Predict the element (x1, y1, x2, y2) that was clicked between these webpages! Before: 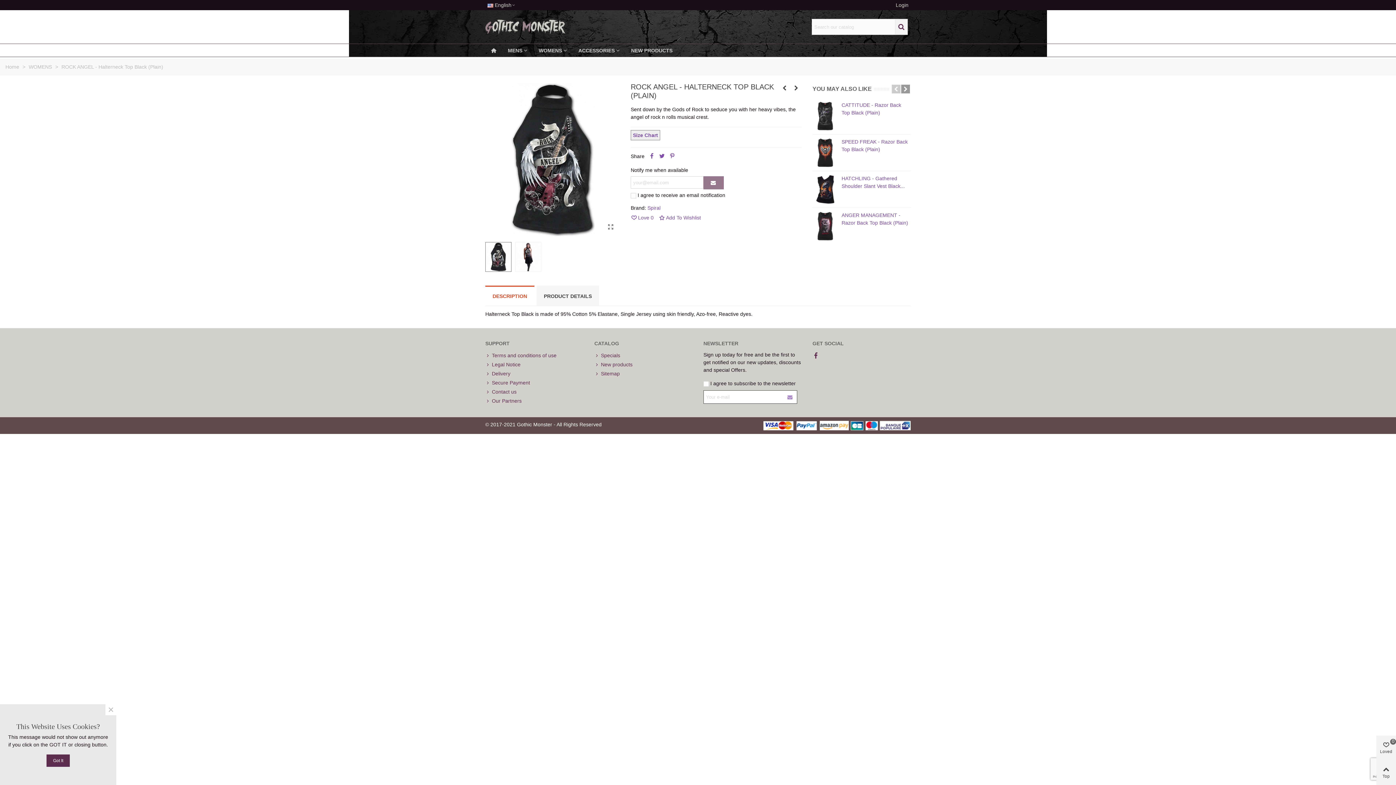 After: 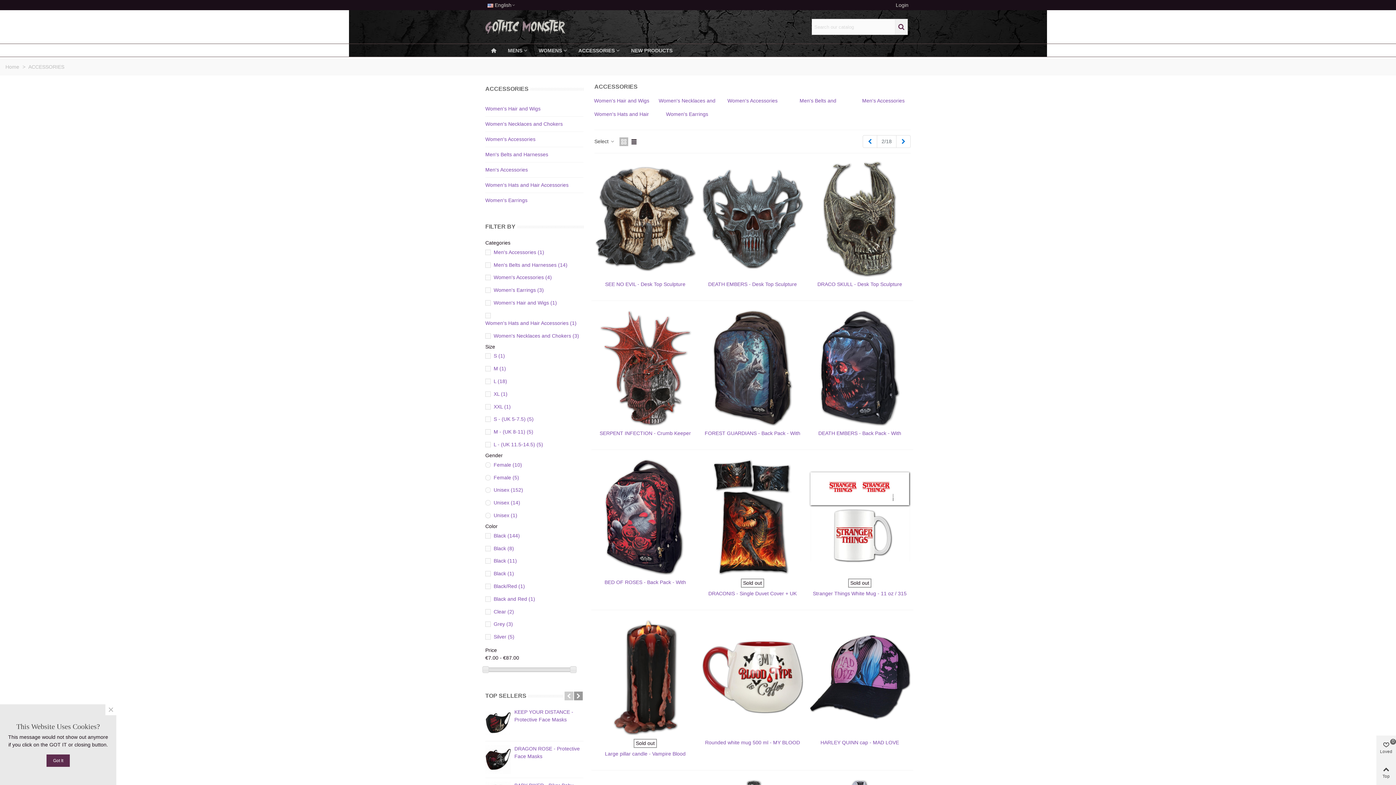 Action: label: ACCESSORIES bbox: (572, 44, 625, 57)